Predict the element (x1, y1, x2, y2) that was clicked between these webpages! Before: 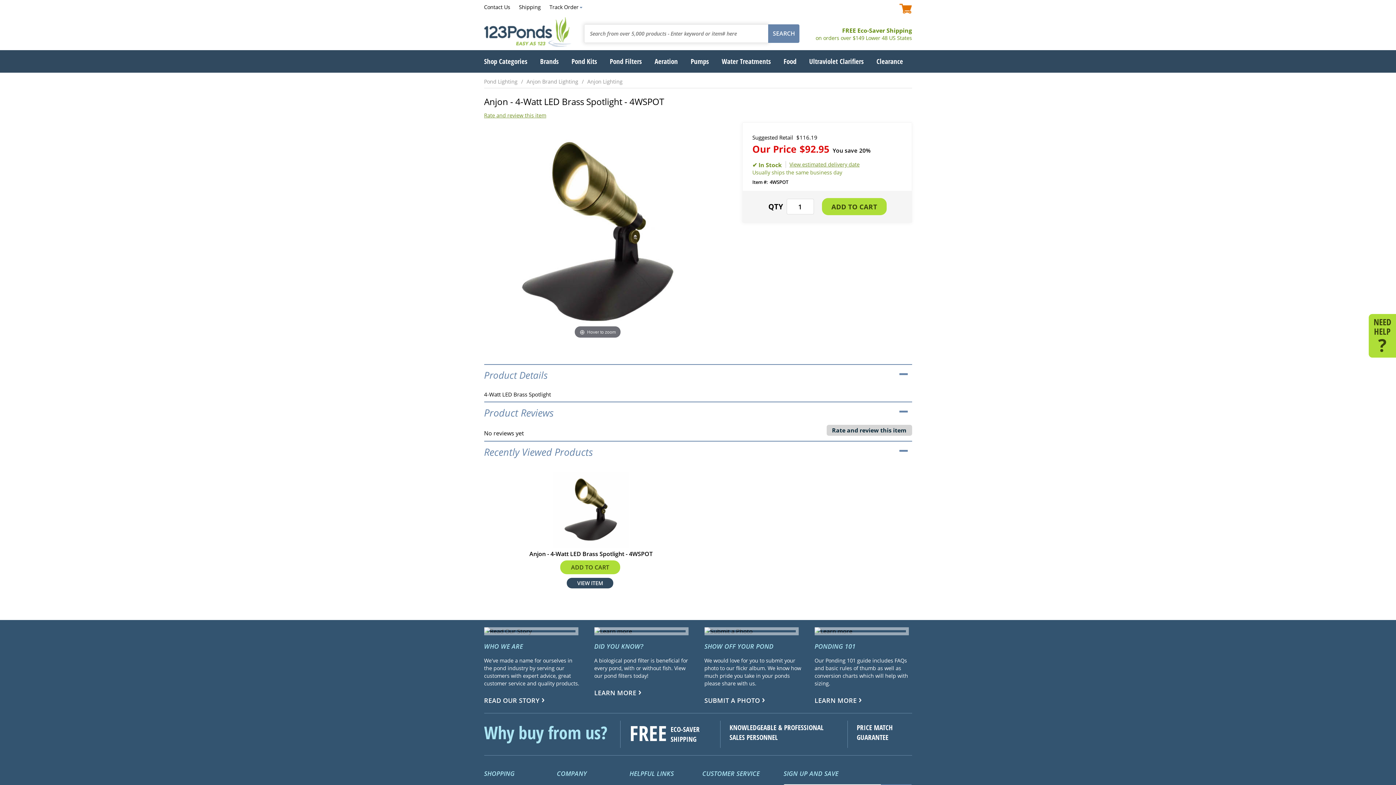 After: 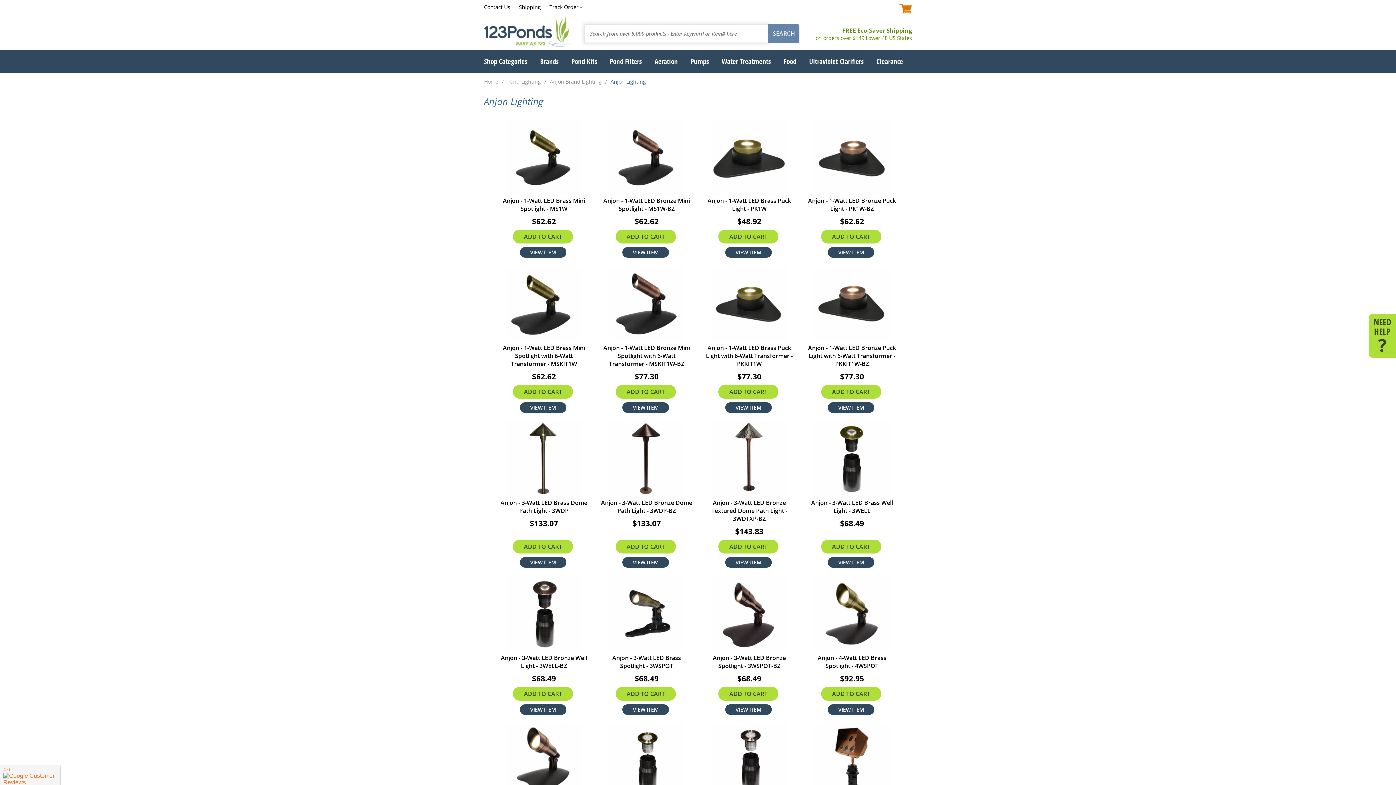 Action: bbox: (587, 78, 622, 85) label: Anjon Lighting